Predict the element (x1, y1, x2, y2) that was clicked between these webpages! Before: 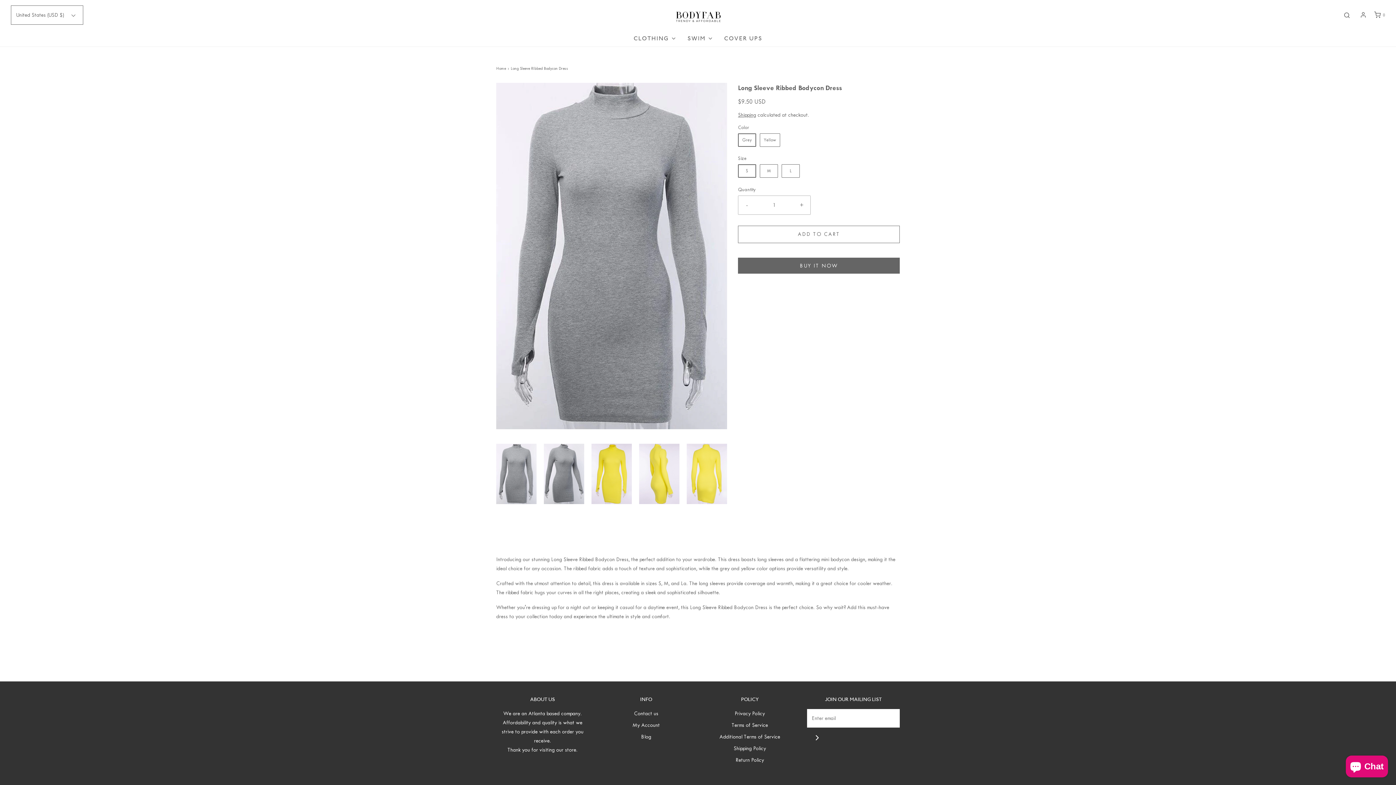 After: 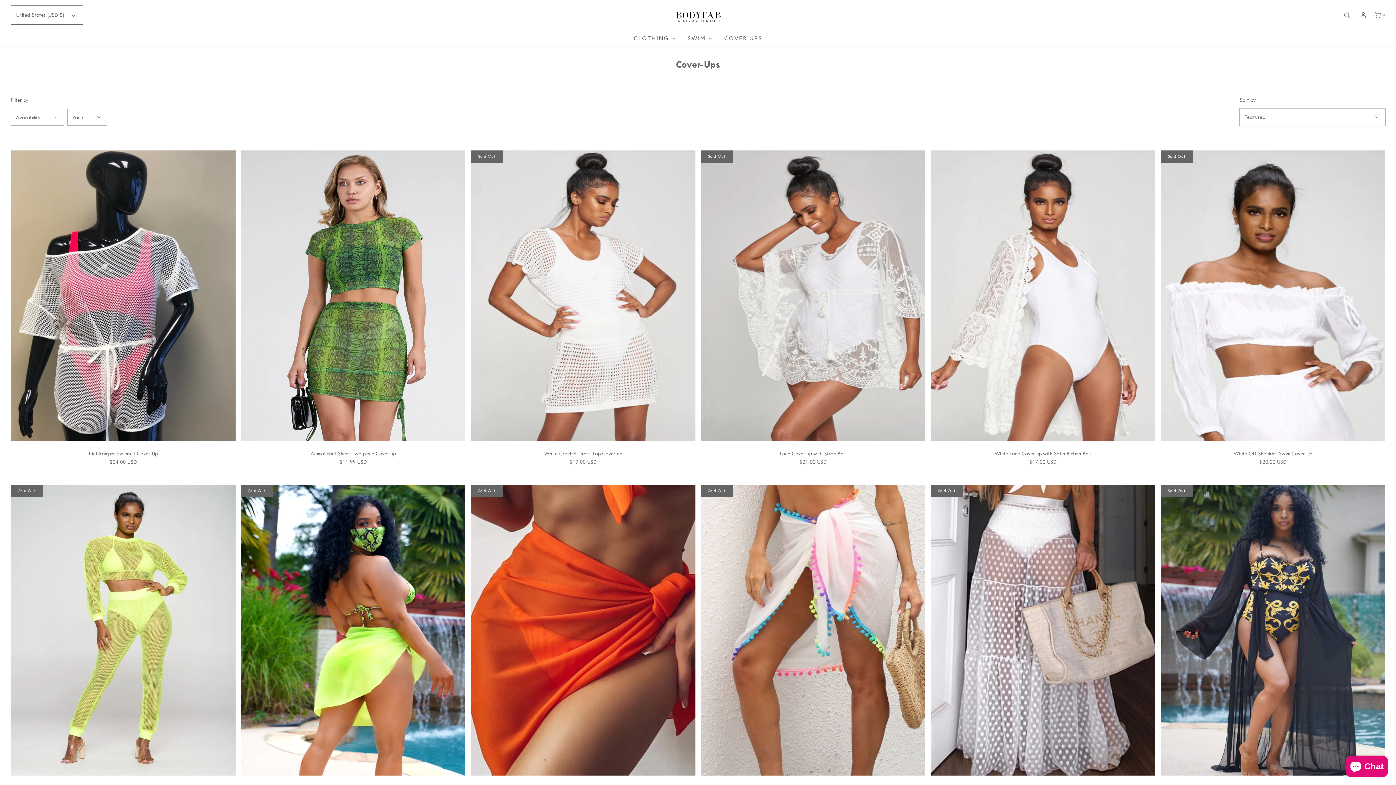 Action: bbox: (724, 30, 762, 46) label: COVER UPS